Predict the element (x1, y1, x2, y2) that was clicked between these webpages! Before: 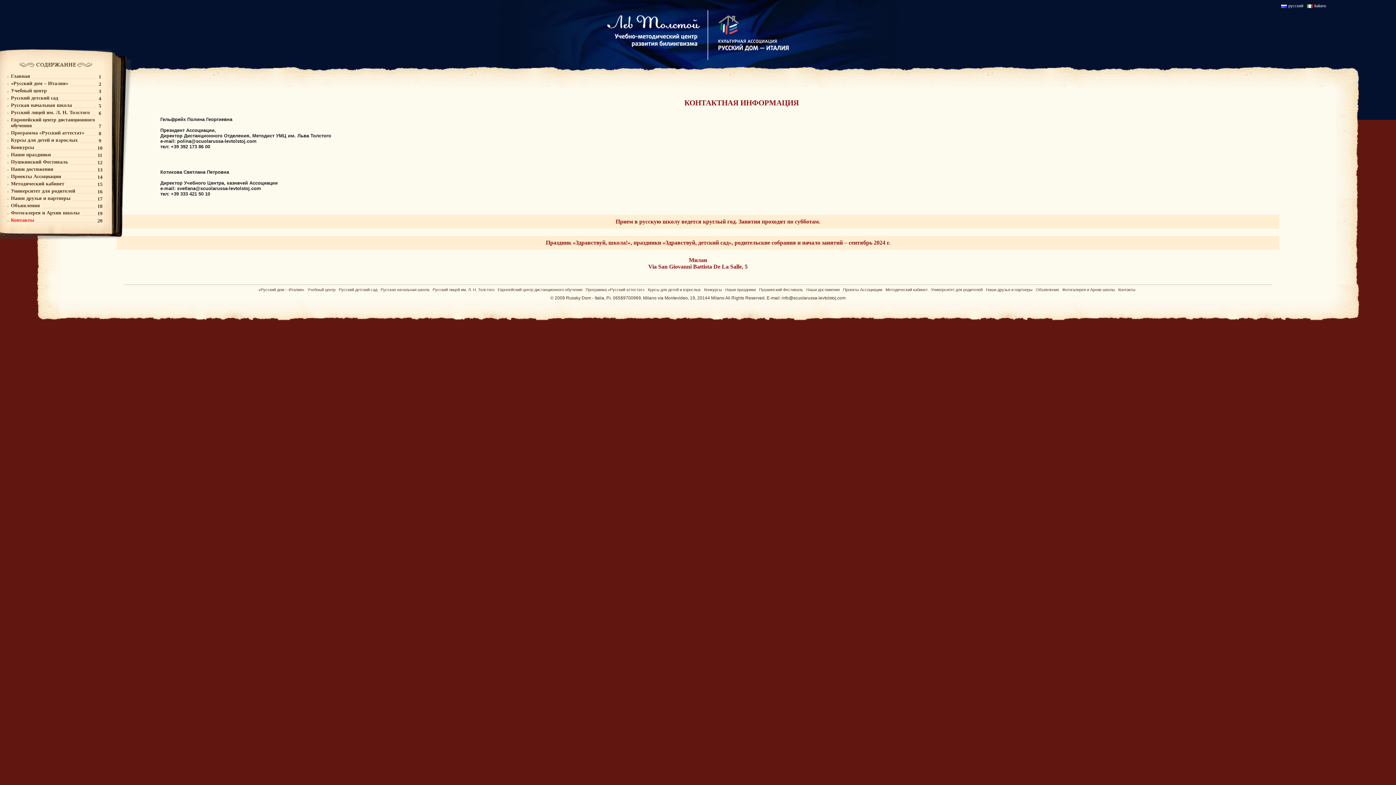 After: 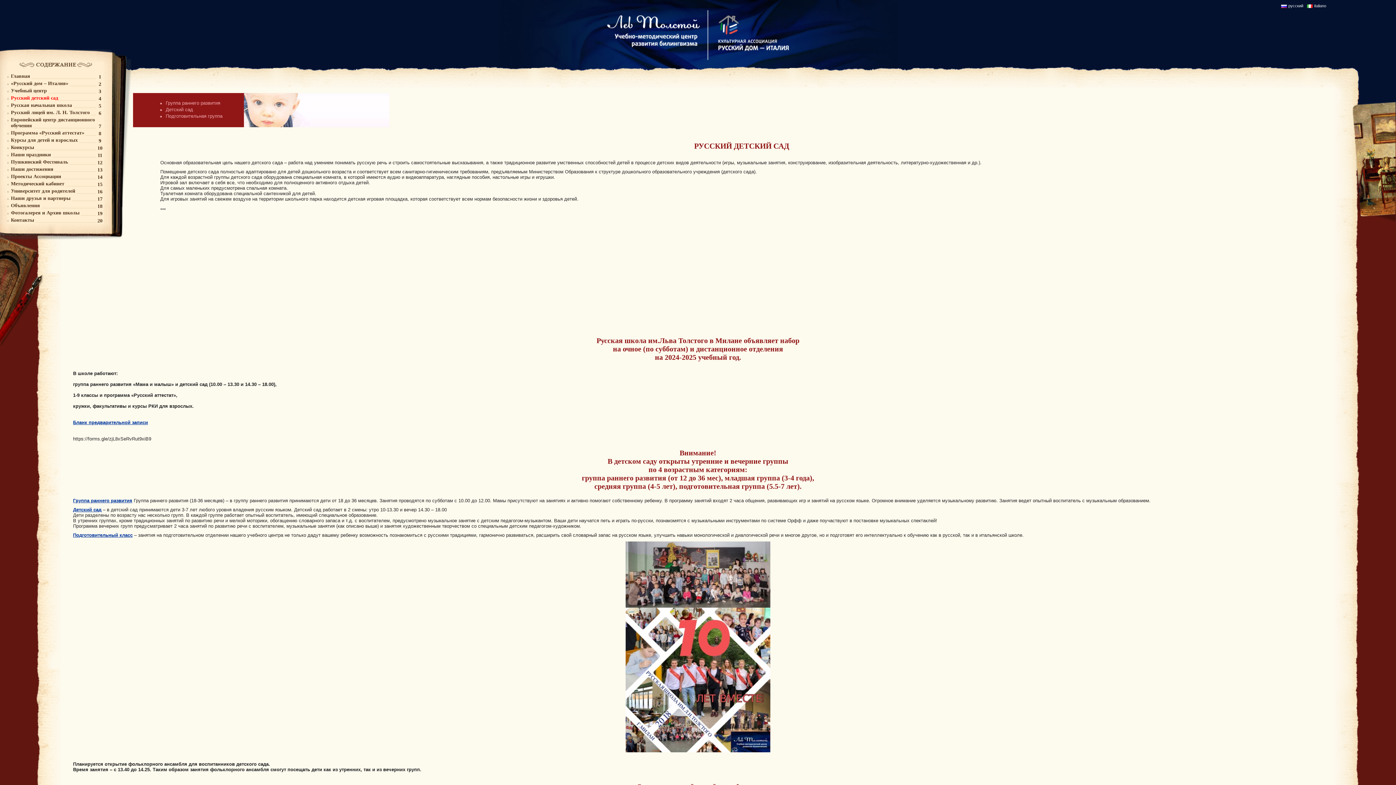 Action: label: Русский детский сад bbox: (338, 287, 377, 292)